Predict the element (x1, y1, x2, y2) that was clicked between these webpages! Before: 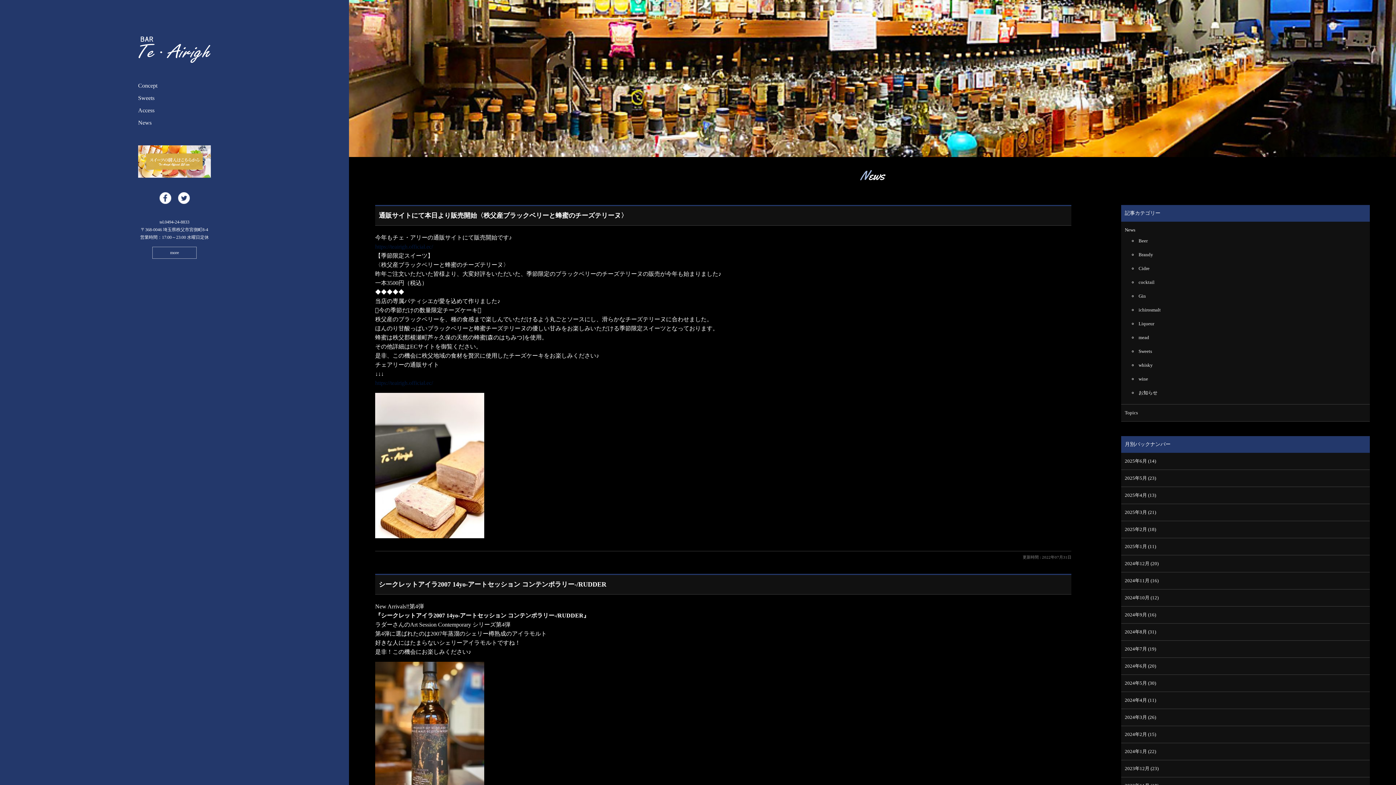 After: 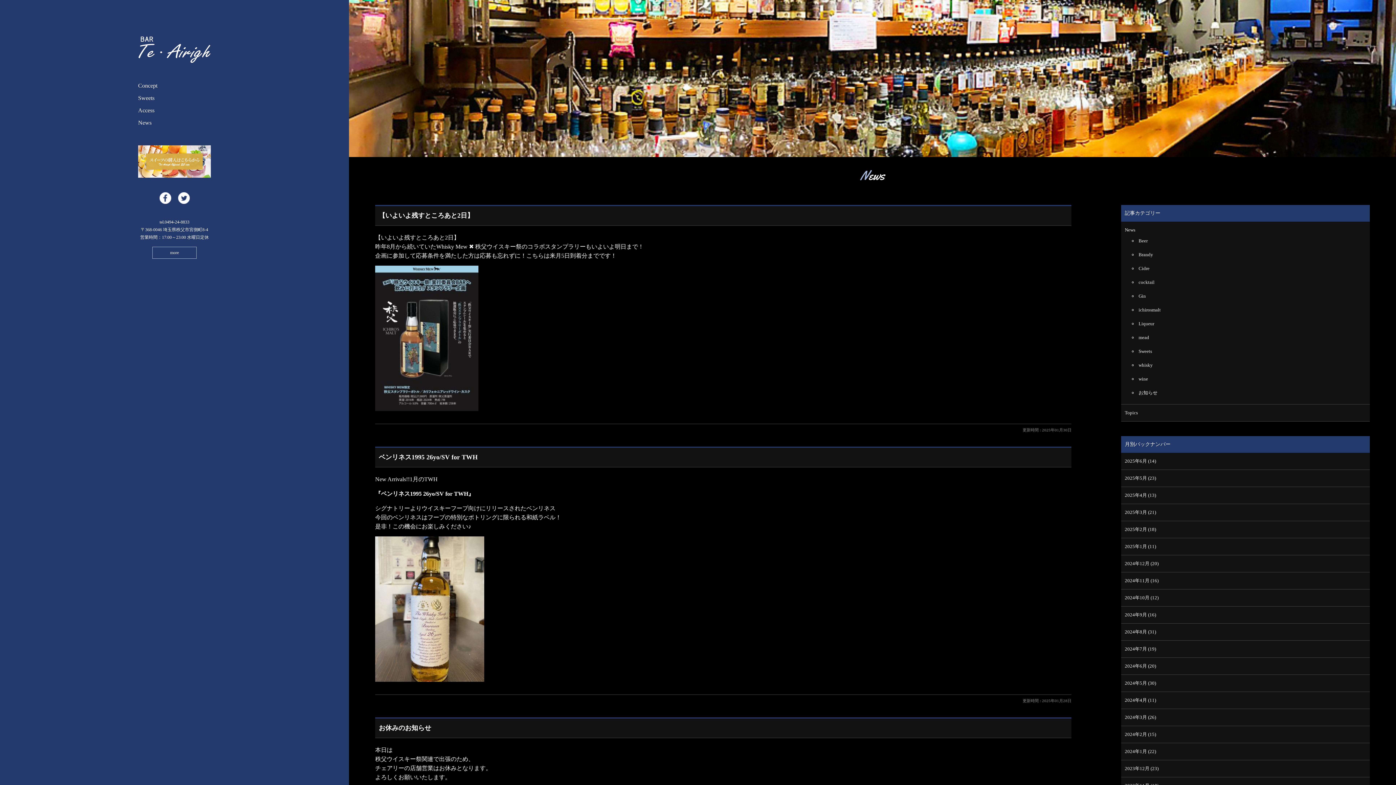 Action: bbox: (1125, 544, 1147, 549) label: 2025年1月